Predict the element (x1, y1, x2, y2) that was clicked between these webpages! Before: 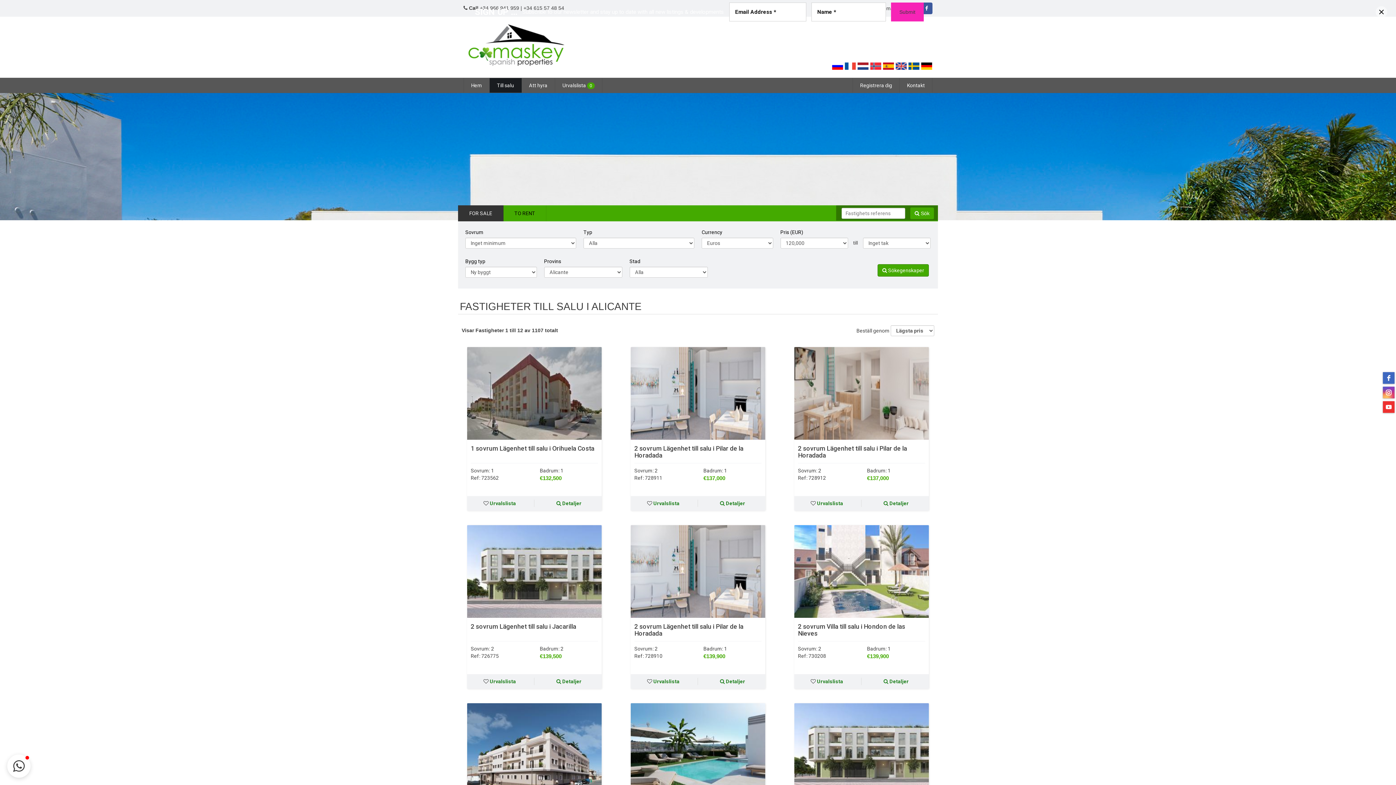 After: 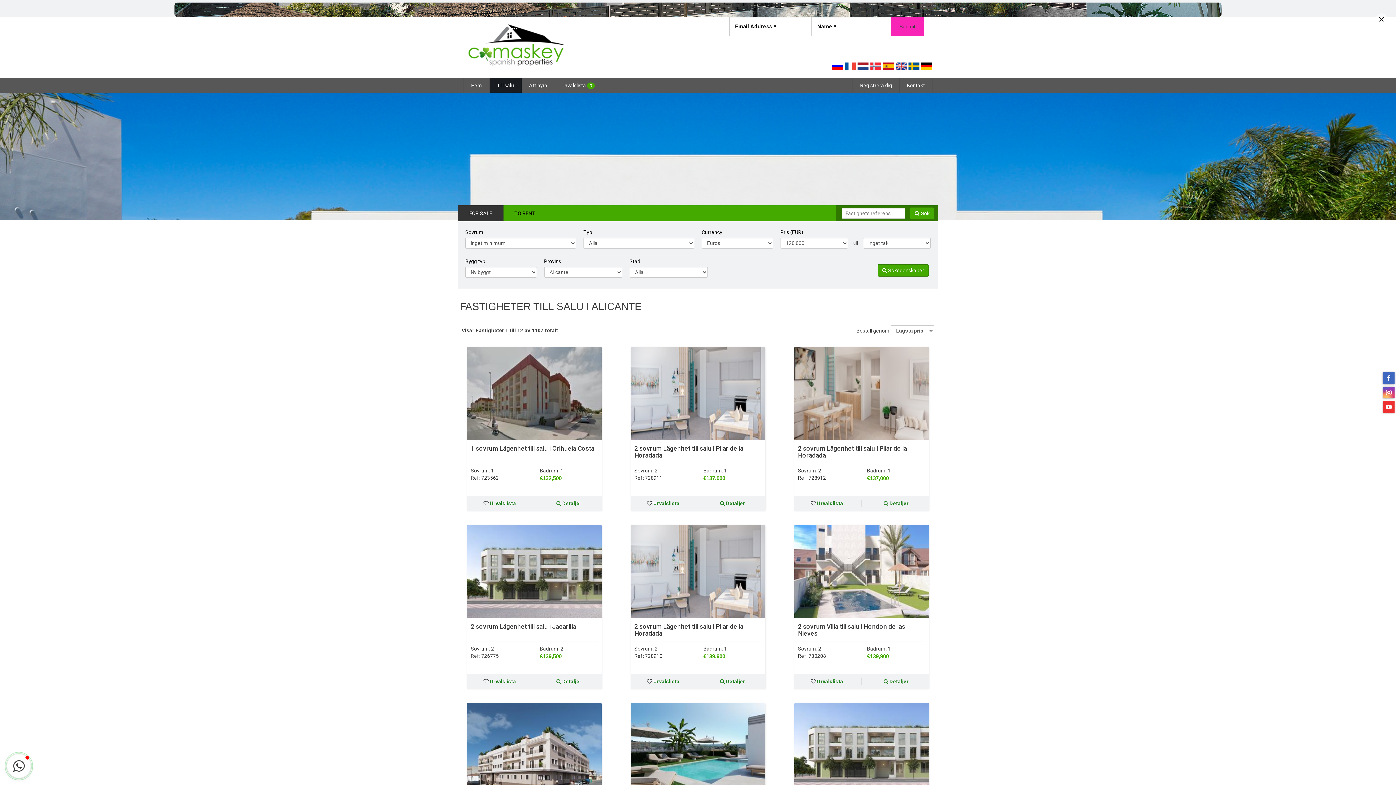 Action: label: facebook bbox: (1383, 372, 1394, 384)